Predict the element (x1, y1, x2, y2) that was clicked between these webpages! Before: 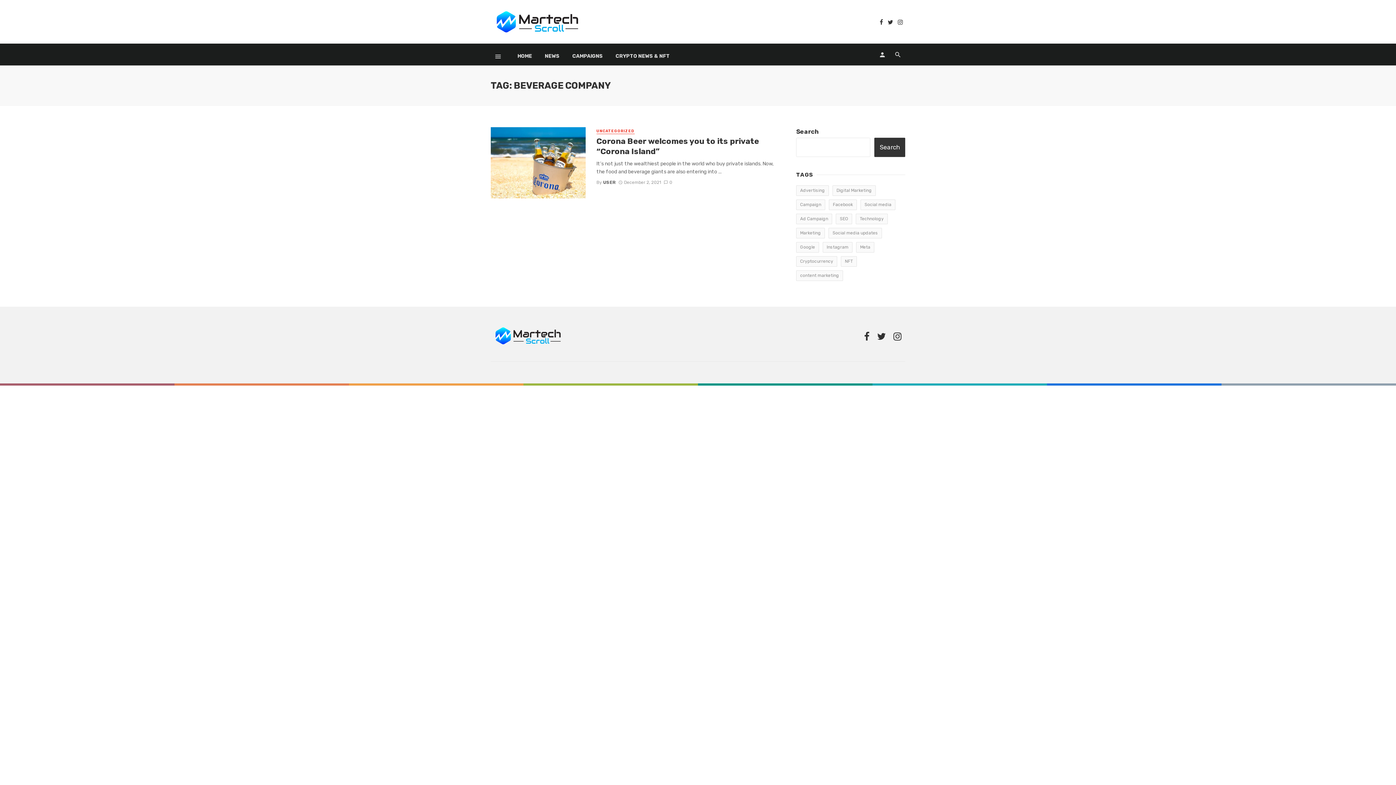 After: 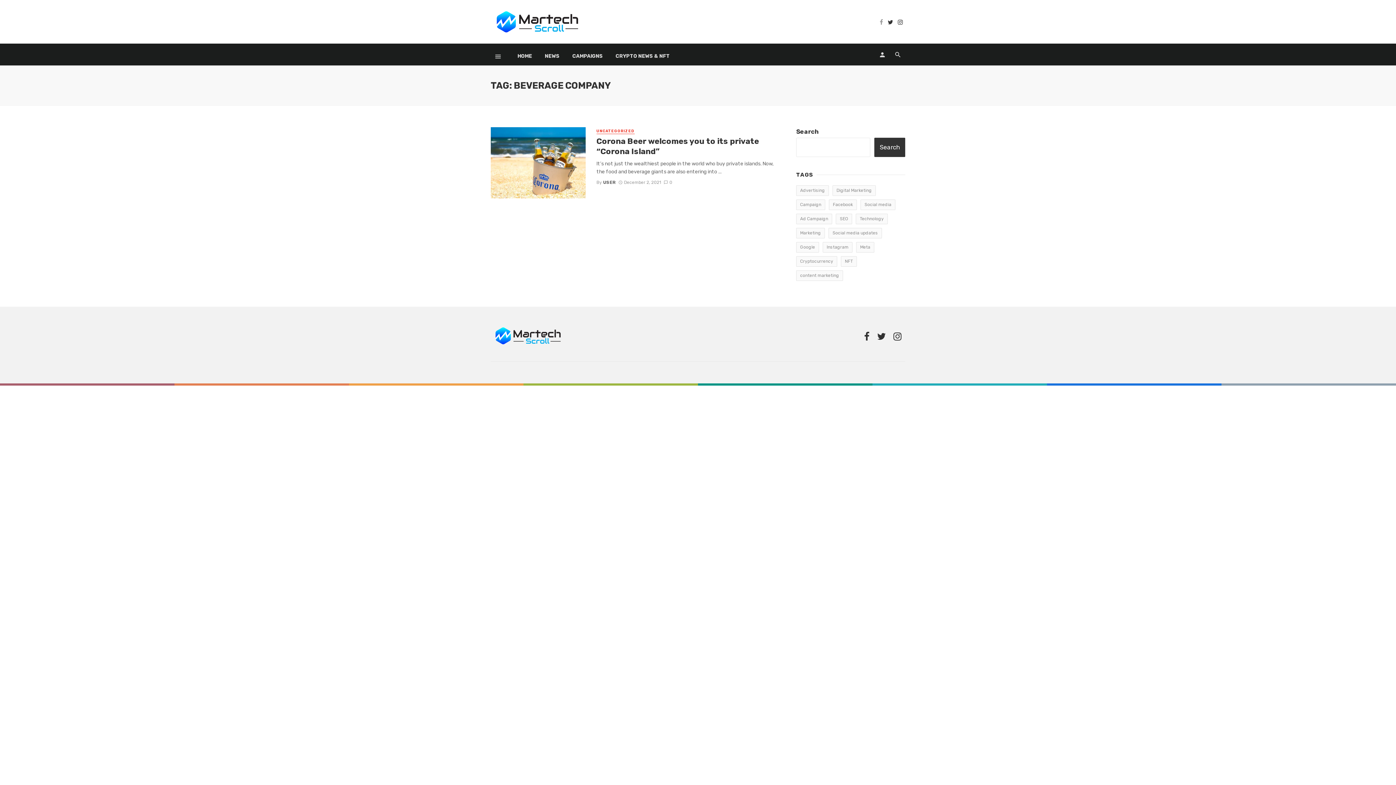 Action: bbox: (877, 18, 885, 25)